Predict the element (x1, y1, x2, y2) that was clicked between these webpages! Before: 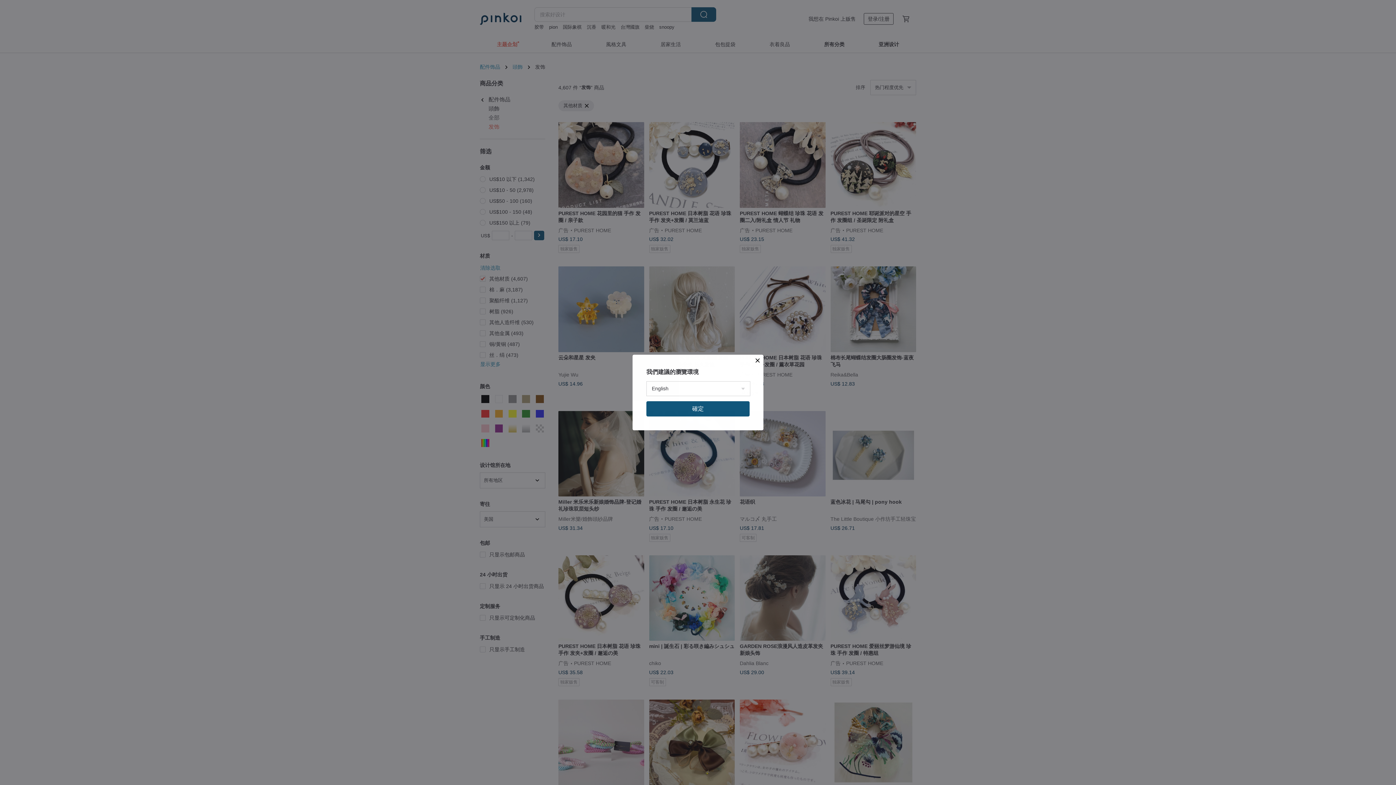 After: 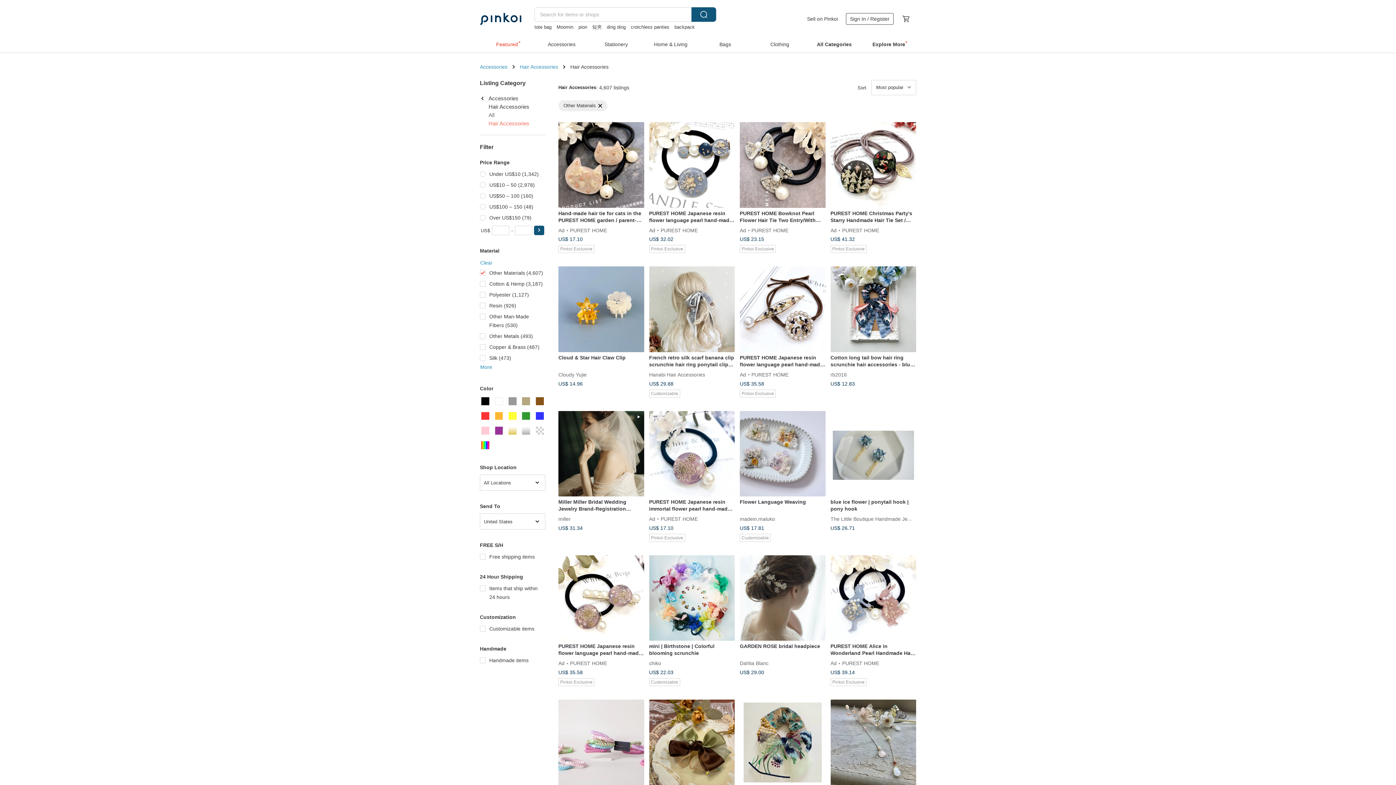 Action: label: 確定 bbox: (646, 401, 749, 416)